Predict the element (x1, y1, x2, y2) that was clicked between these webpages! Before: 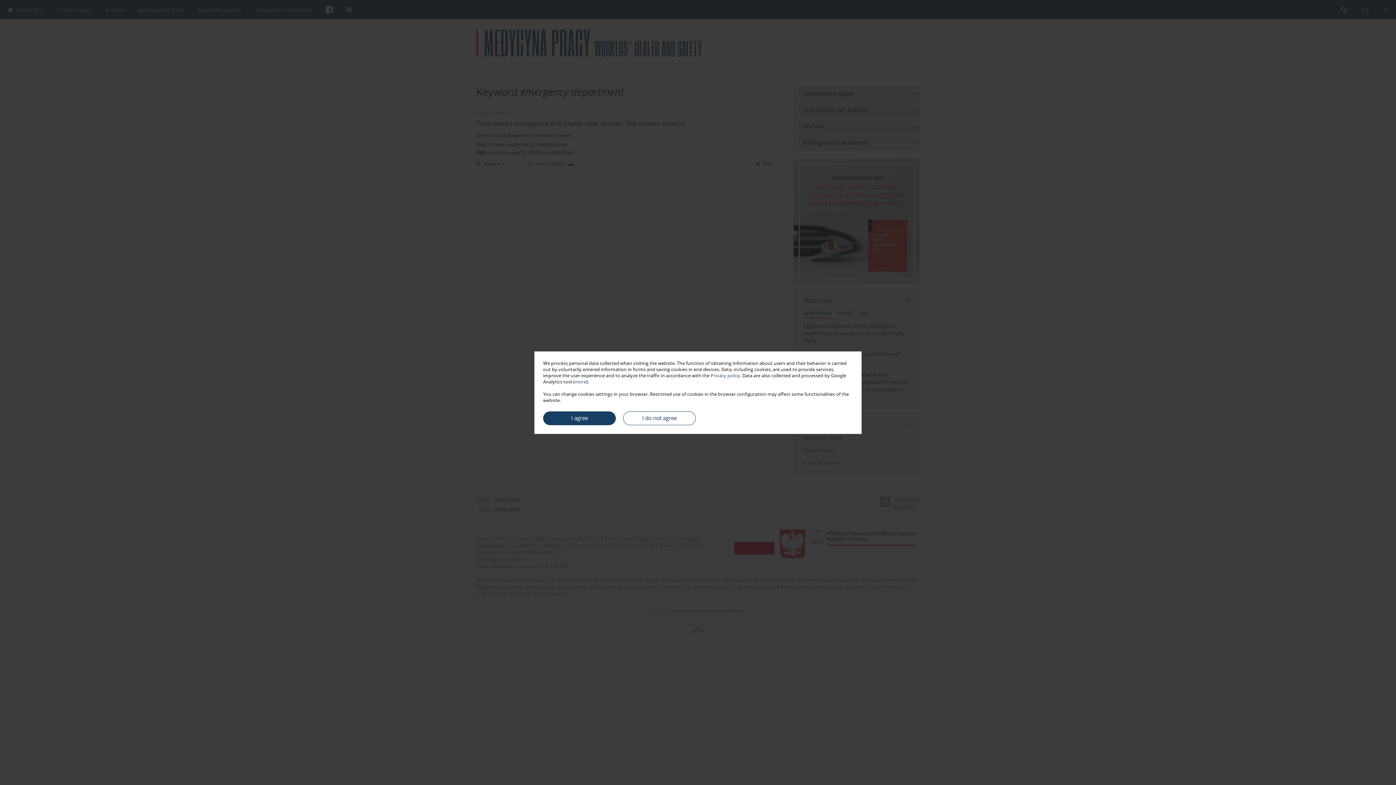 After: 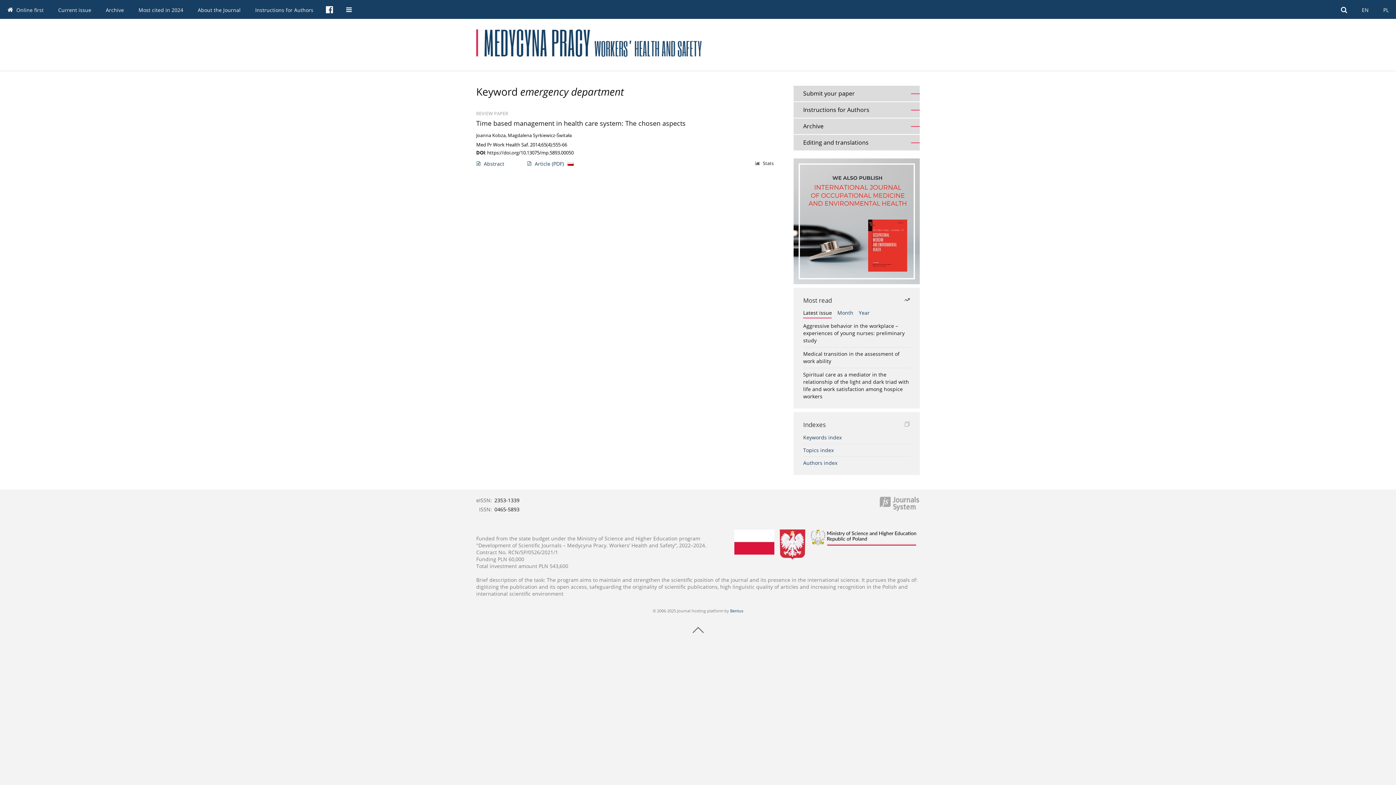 Action: label: I do not agree bbox: (623, 411, 696, 425)